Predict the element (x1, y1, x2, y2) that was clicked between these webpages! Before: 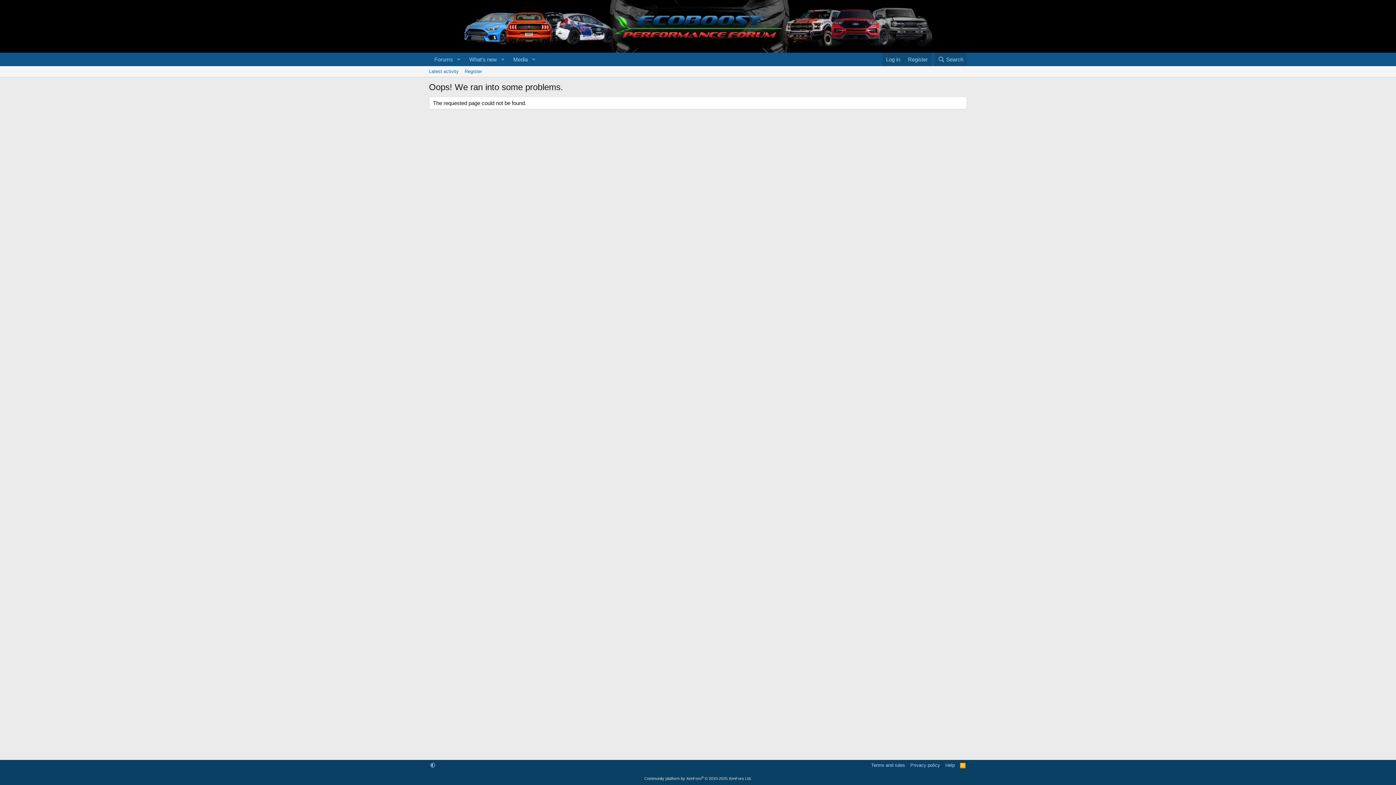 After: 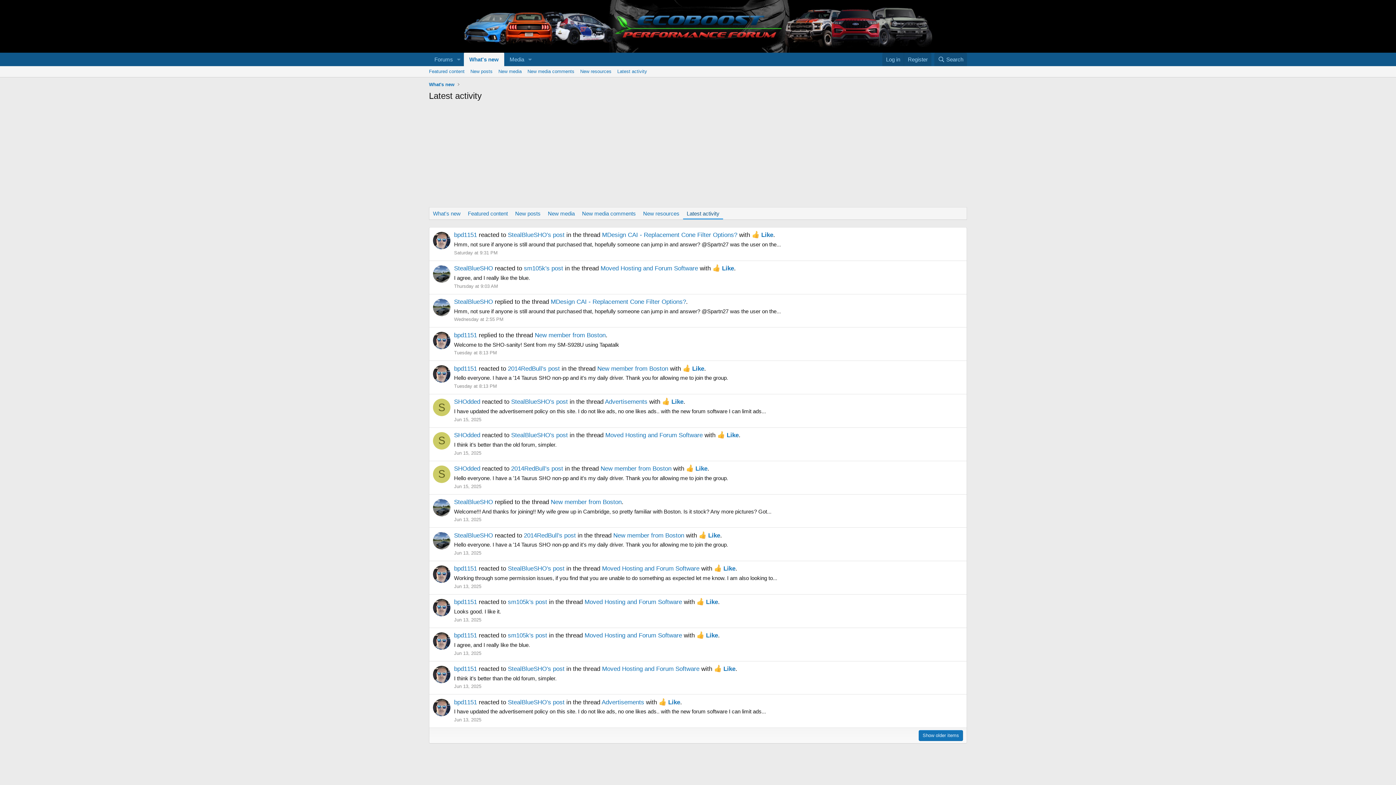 Action: bbox: (426, 66, 461, 77) label: Latest activity